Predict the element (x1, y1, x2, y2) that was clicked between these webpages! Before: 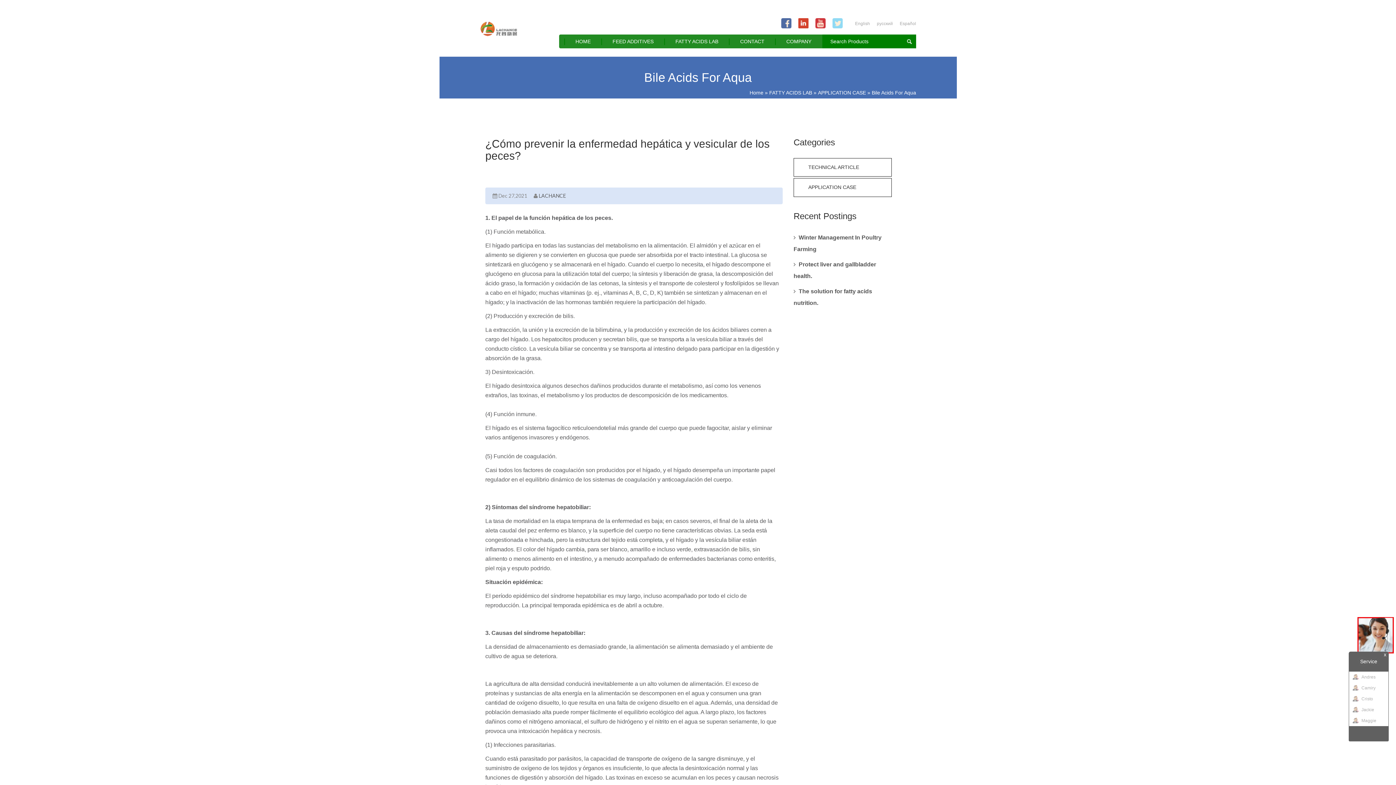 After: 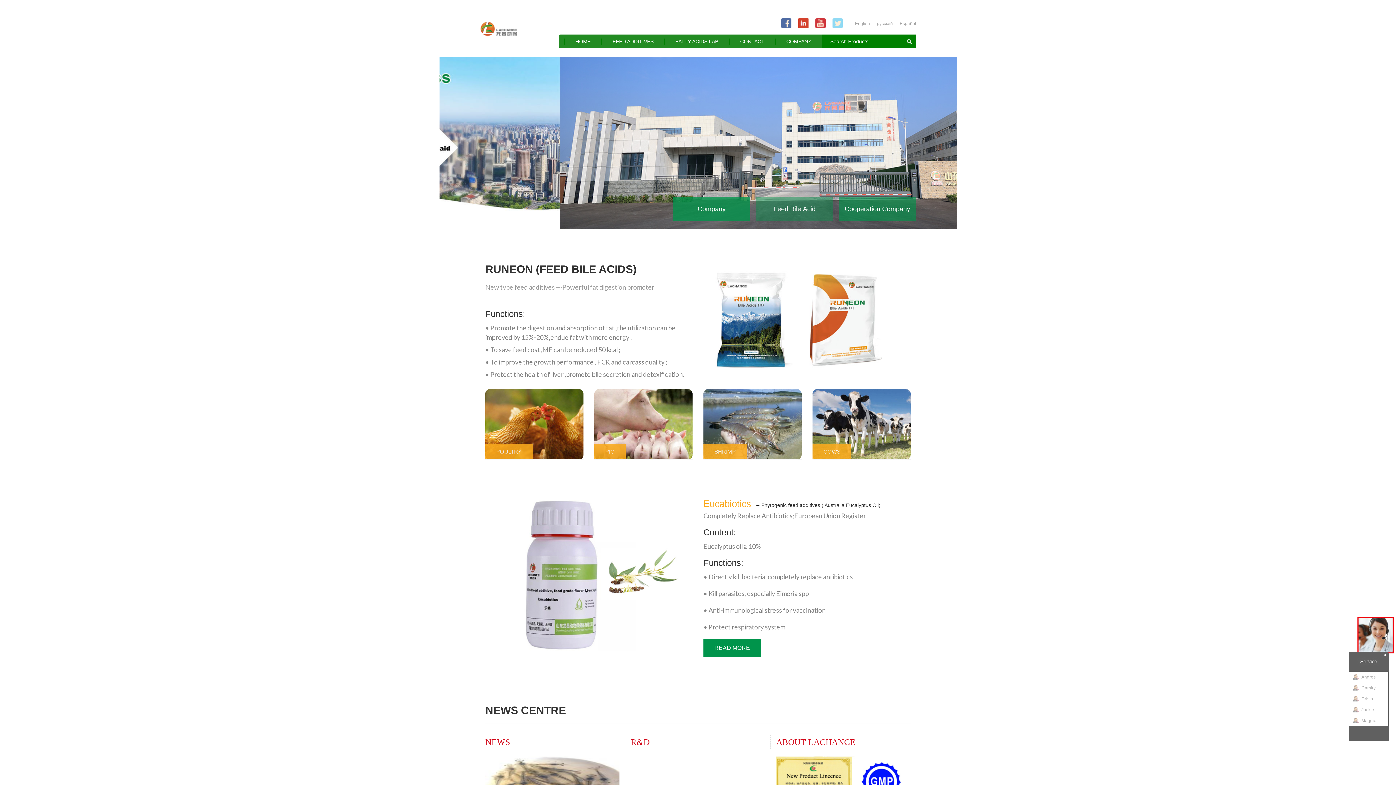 Action: bbox: (480, 10, 517, 48)